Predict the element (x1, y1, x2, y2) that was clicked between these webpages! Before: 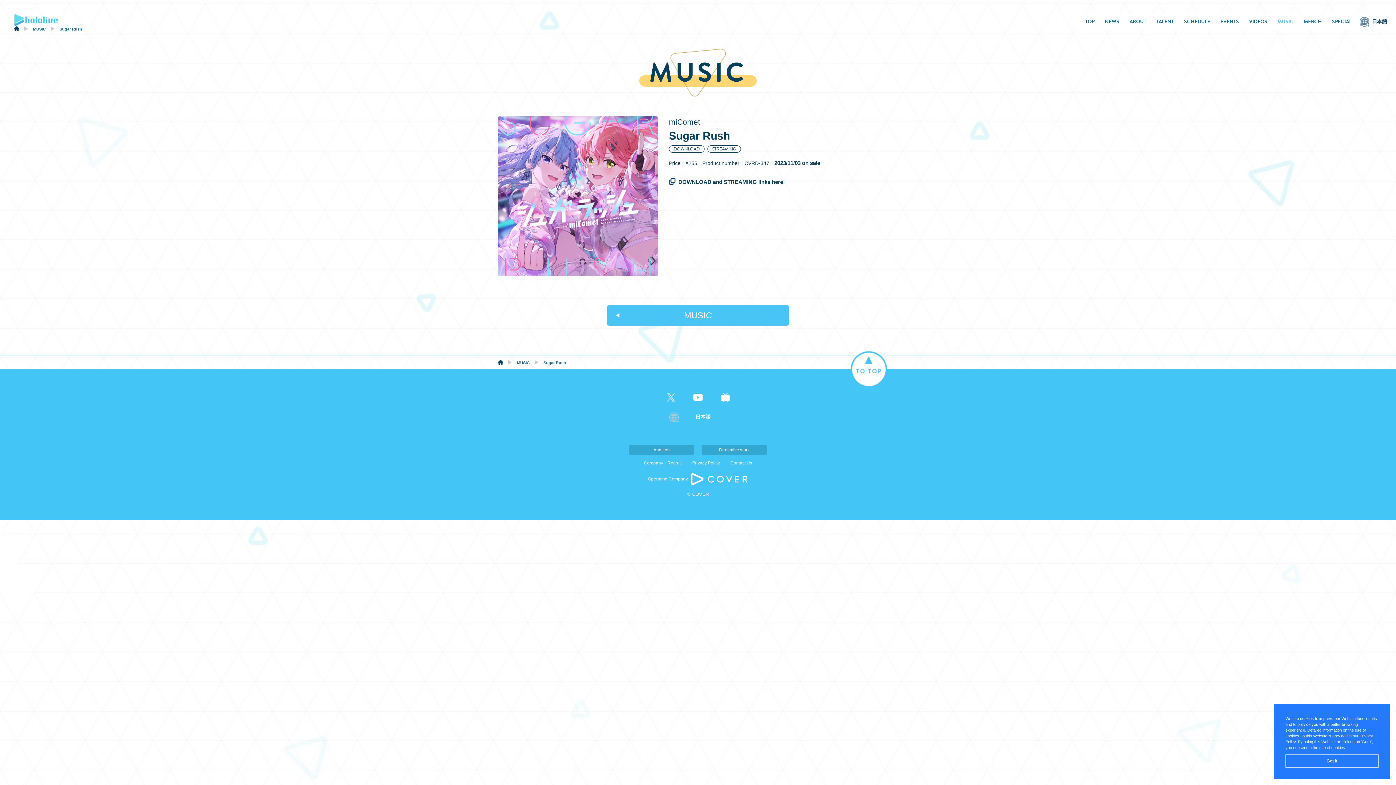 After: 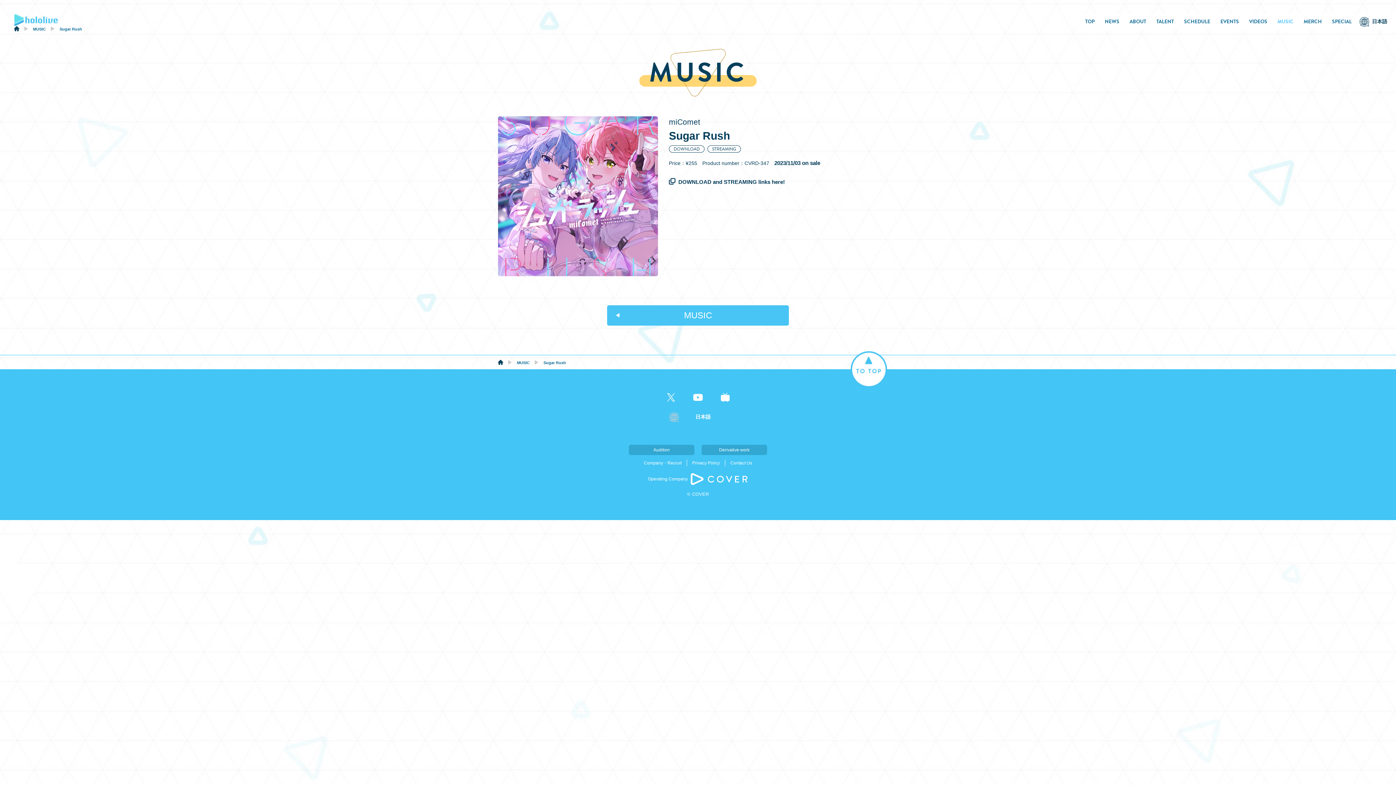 Action: bbox: (1285, 755, 1378, 768) label: dismiss cookie message